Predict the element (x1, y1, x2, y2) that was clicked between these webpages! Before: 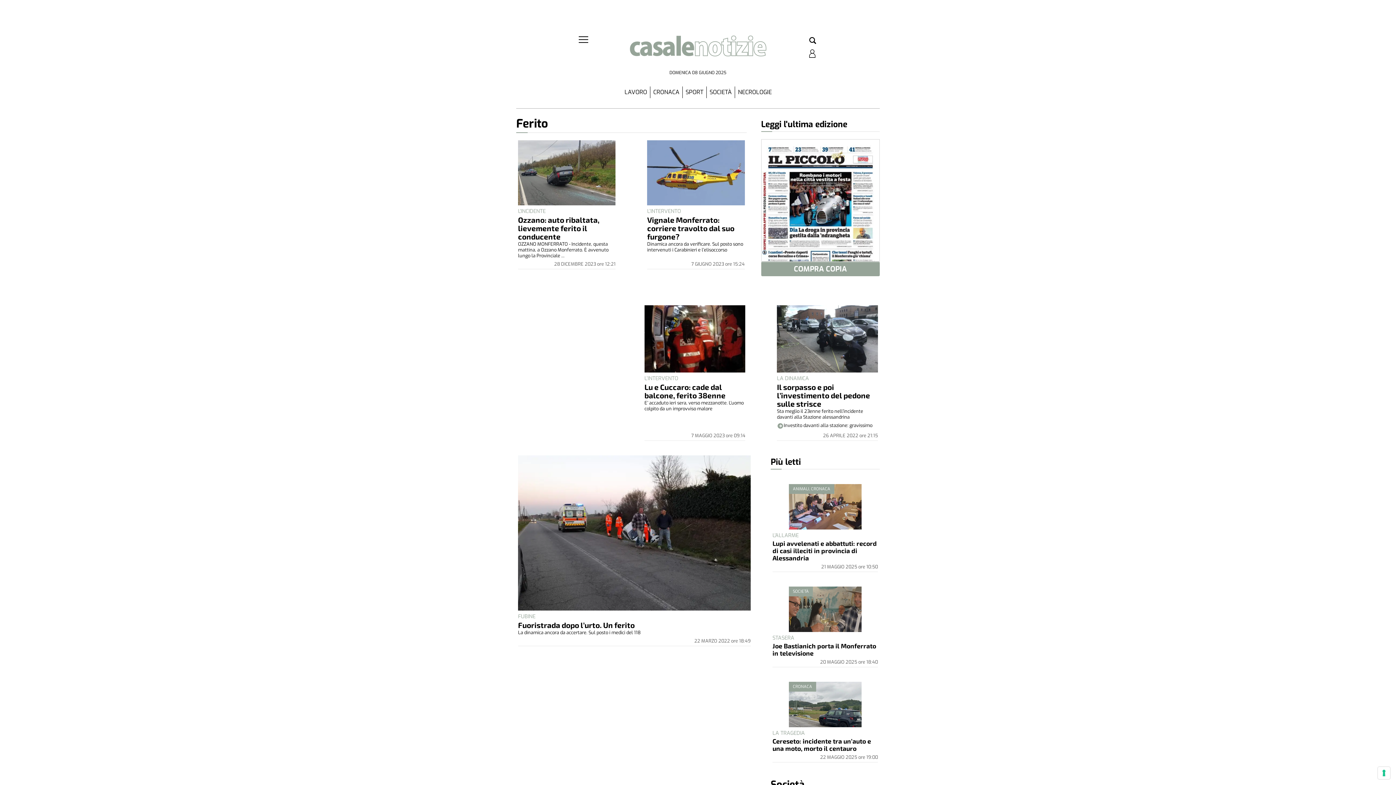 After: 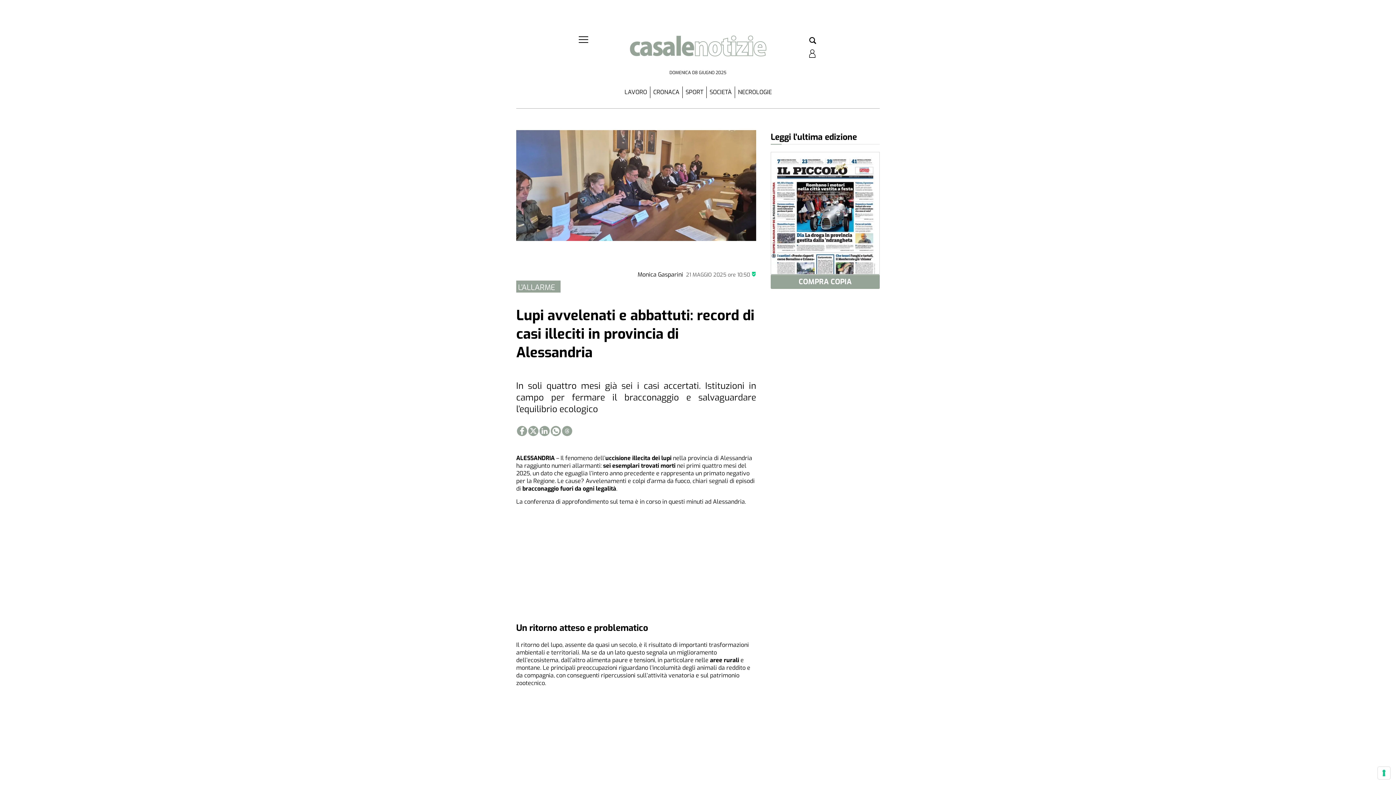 Action: bbox: (772, 537, 877, 564) label: Lupi avvelenati e abbattuti: record di casi illeciti in provincia di Alessandria